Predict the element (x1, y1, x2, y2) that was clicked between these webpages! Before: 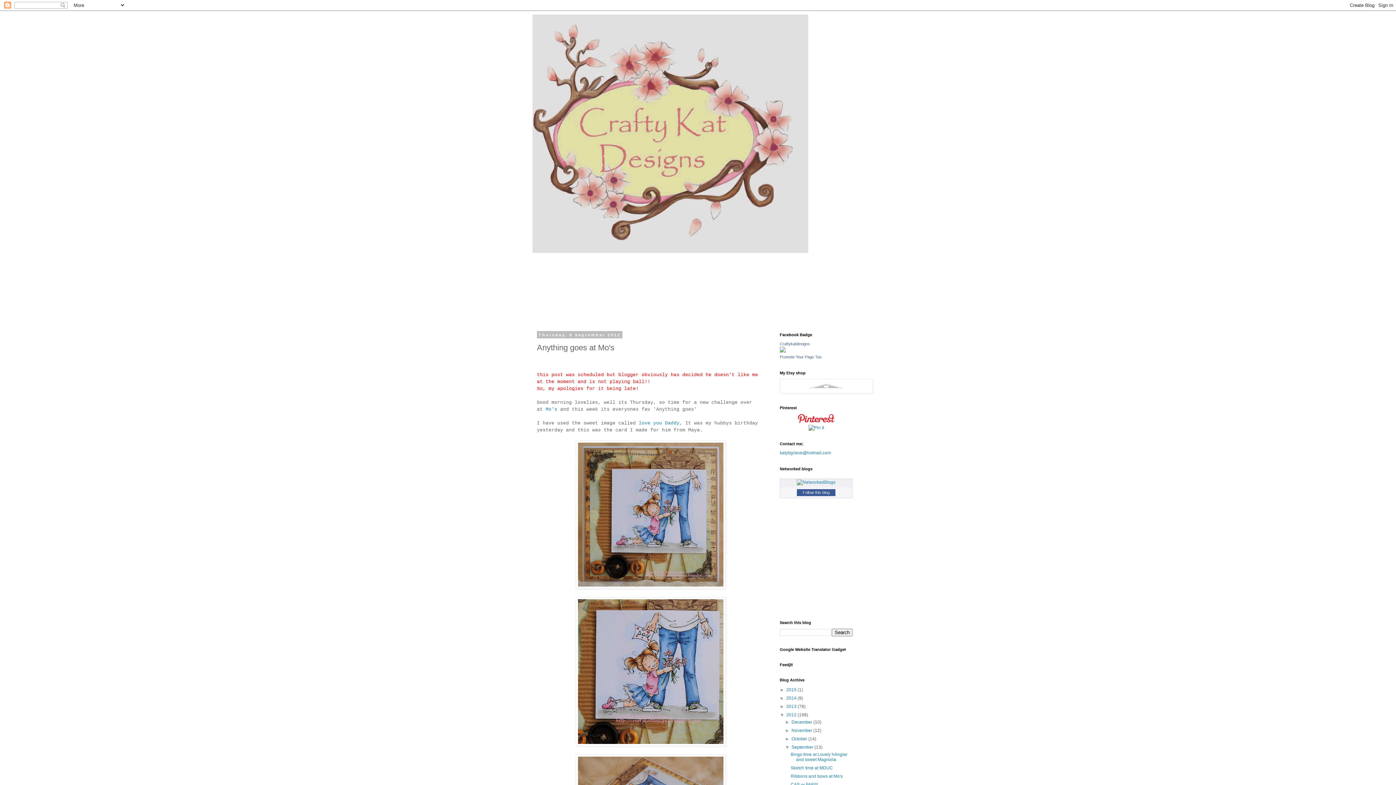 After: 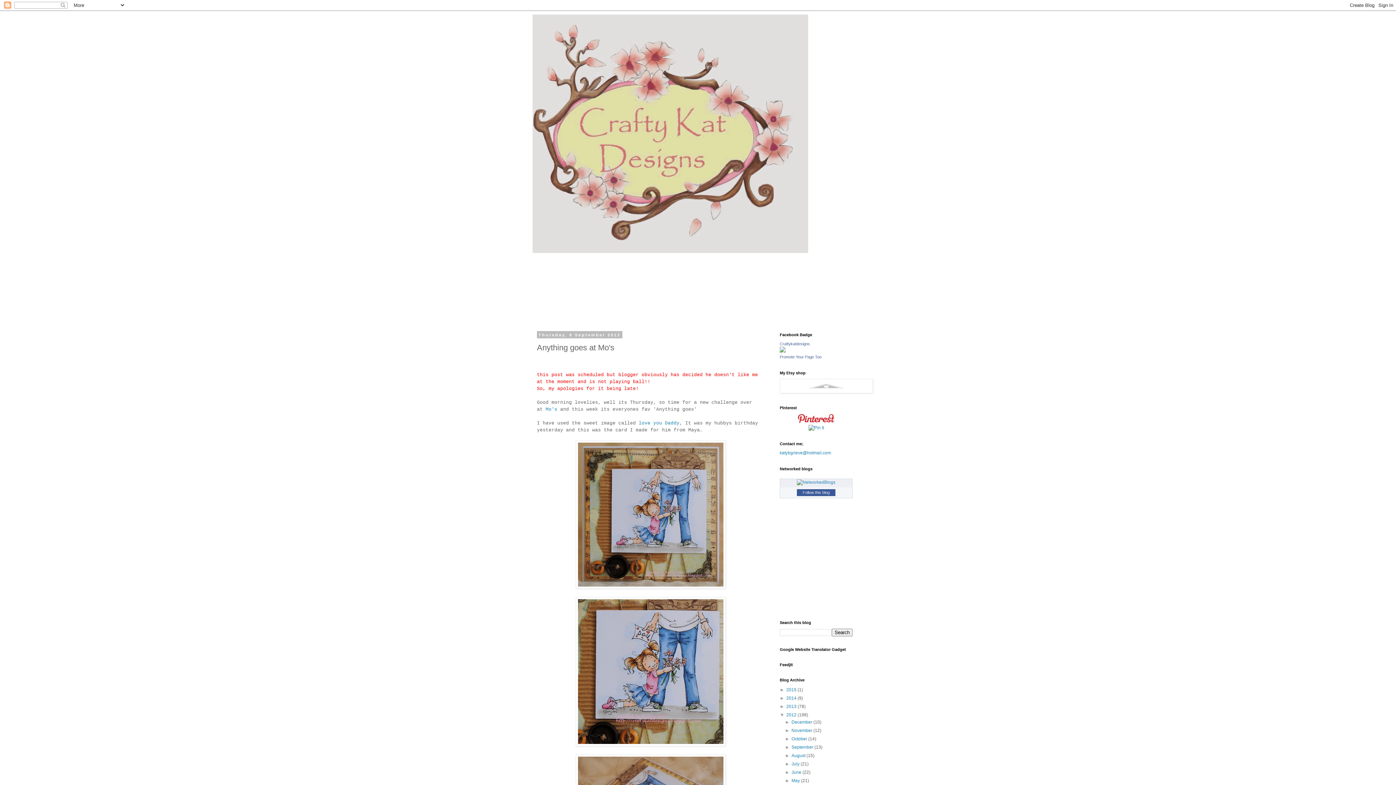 Action: label: ▼   bbox: (785, 745, 791, 750)